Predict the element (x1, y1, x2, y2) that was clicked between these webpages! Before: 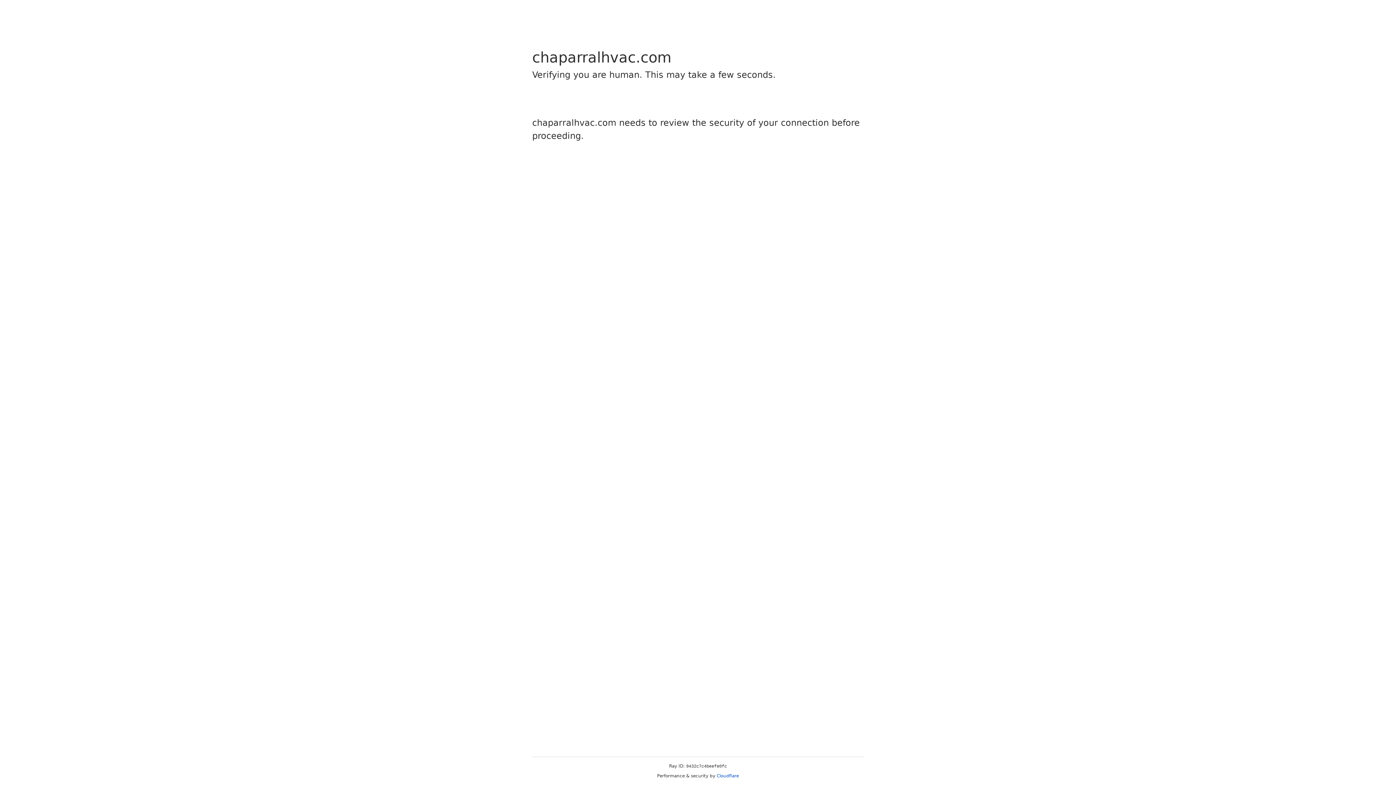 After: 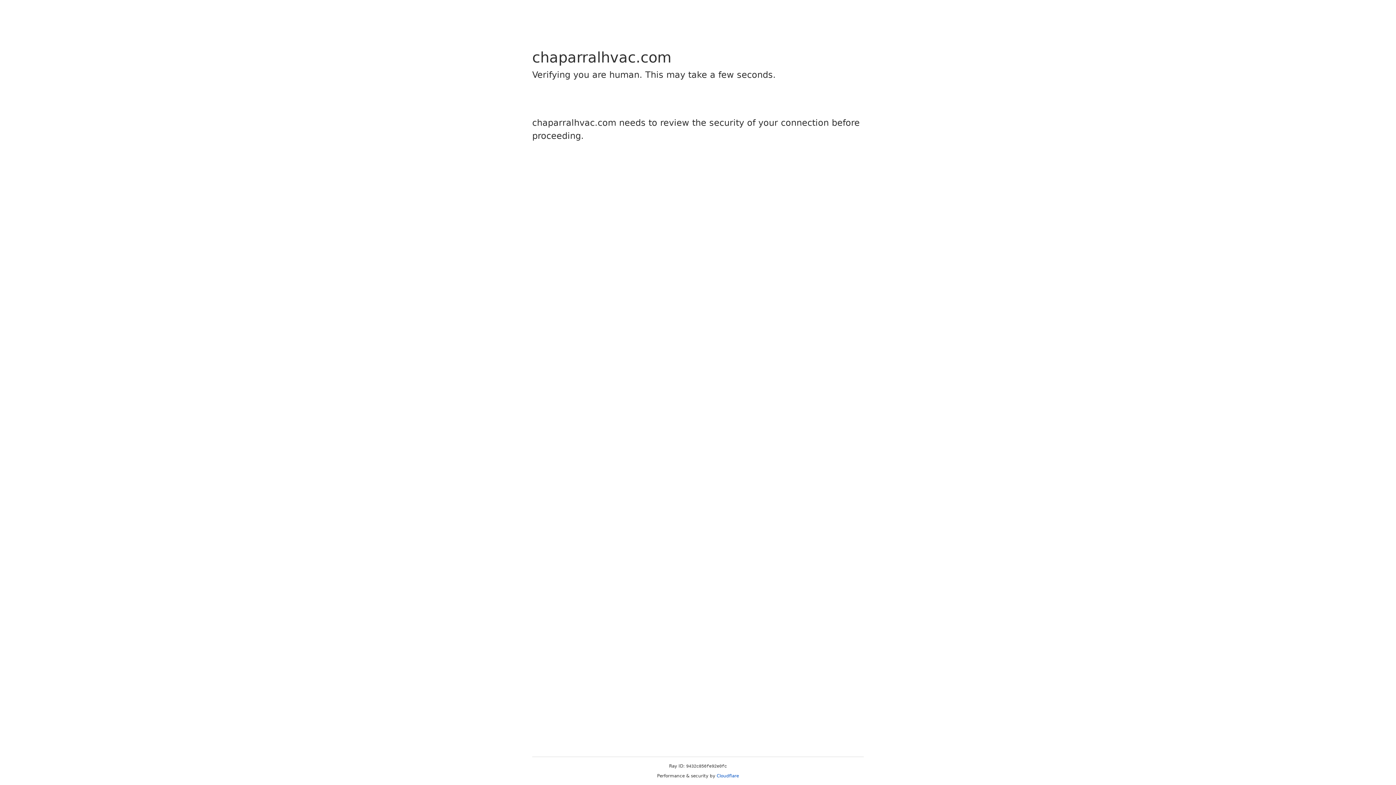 Action: label: Cloudflare bbox: (716, 773, 739, 778)